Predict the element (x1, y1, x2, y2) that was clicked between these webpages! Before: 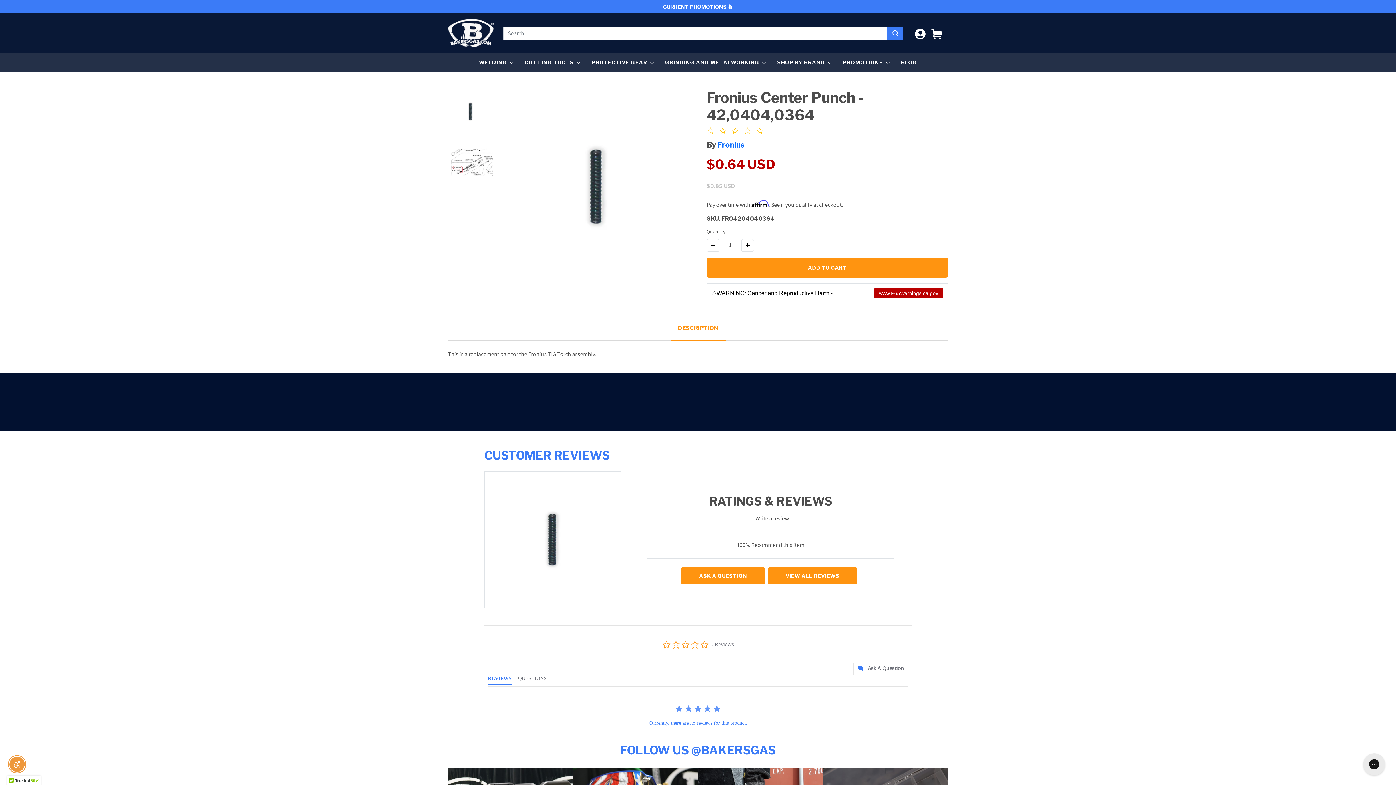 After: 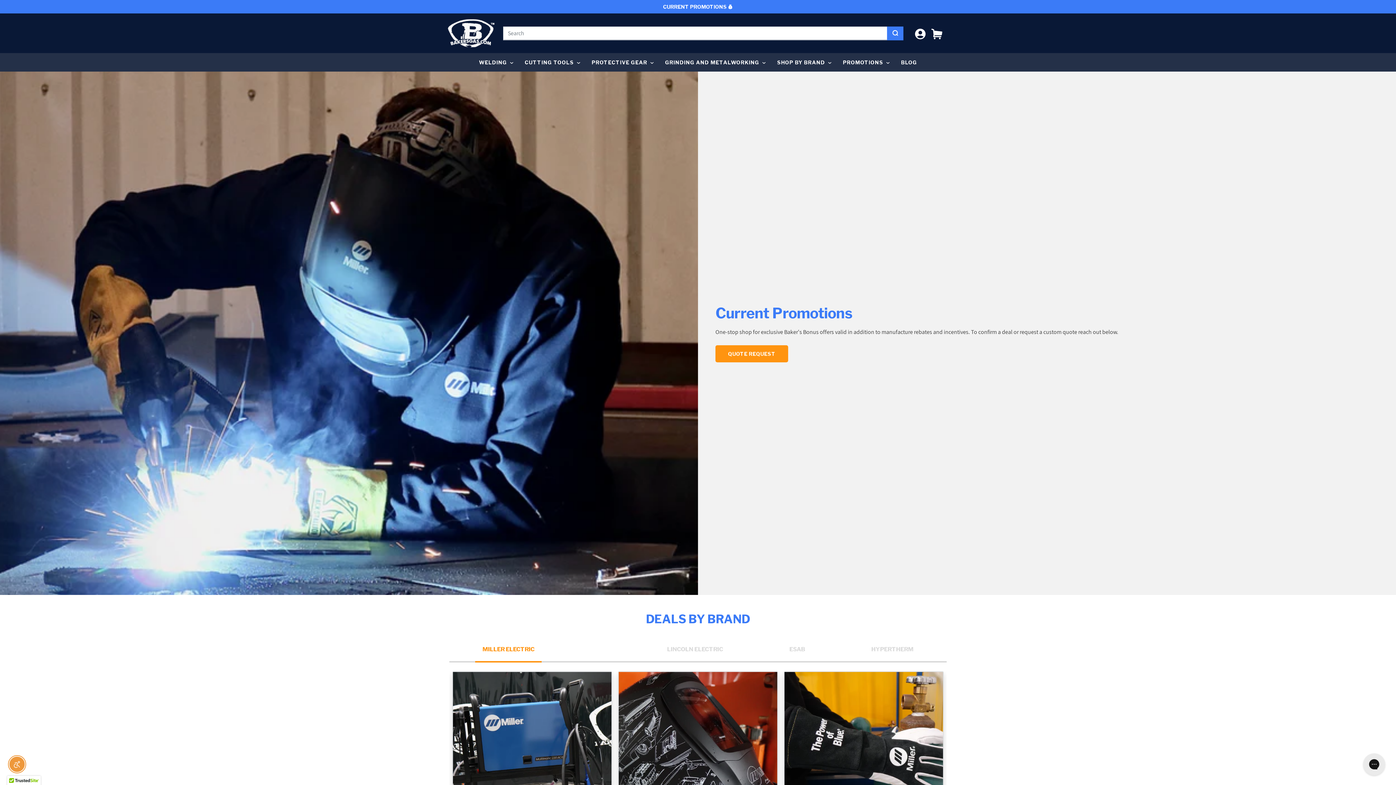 Action: label: CURRENT PROMOTIONS 💰 bbox: (0, 0, 1396, 13)